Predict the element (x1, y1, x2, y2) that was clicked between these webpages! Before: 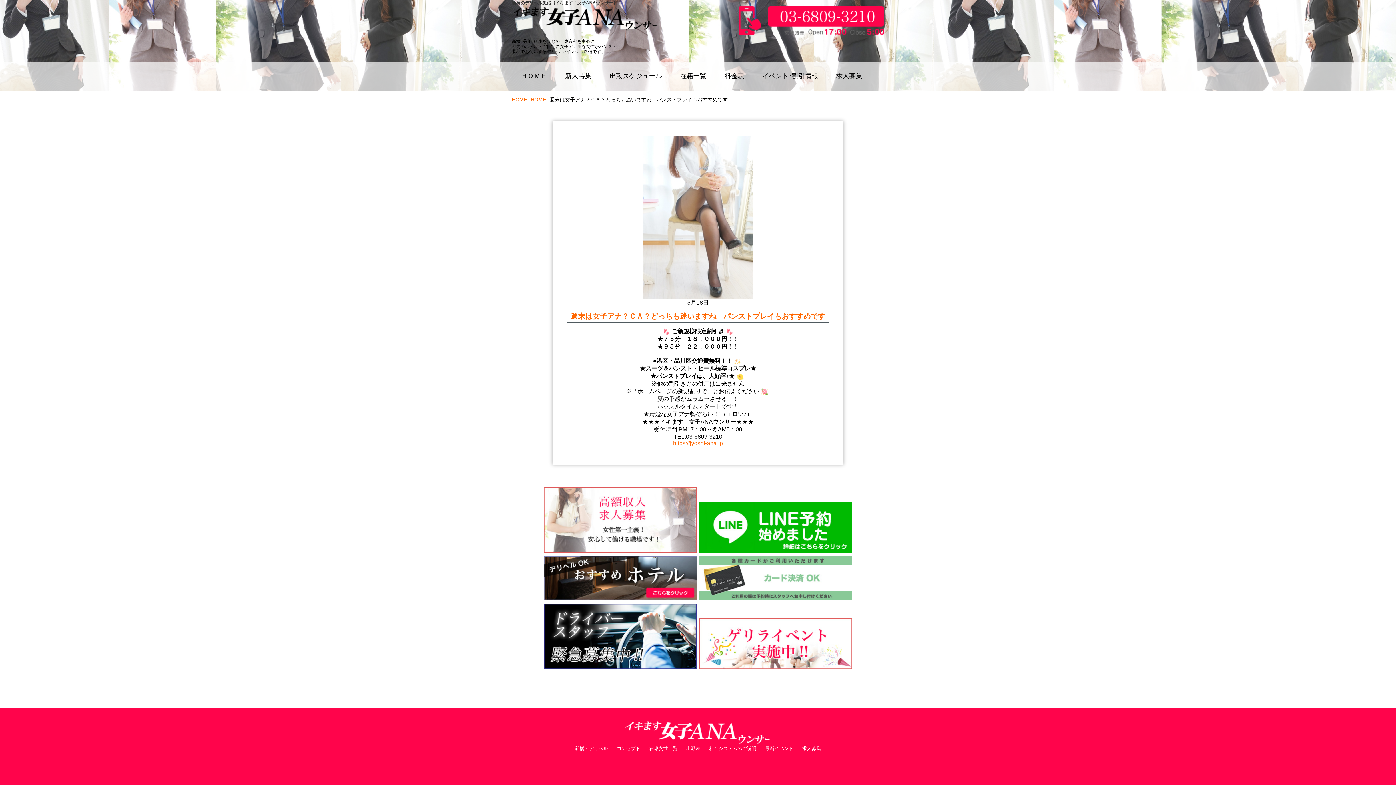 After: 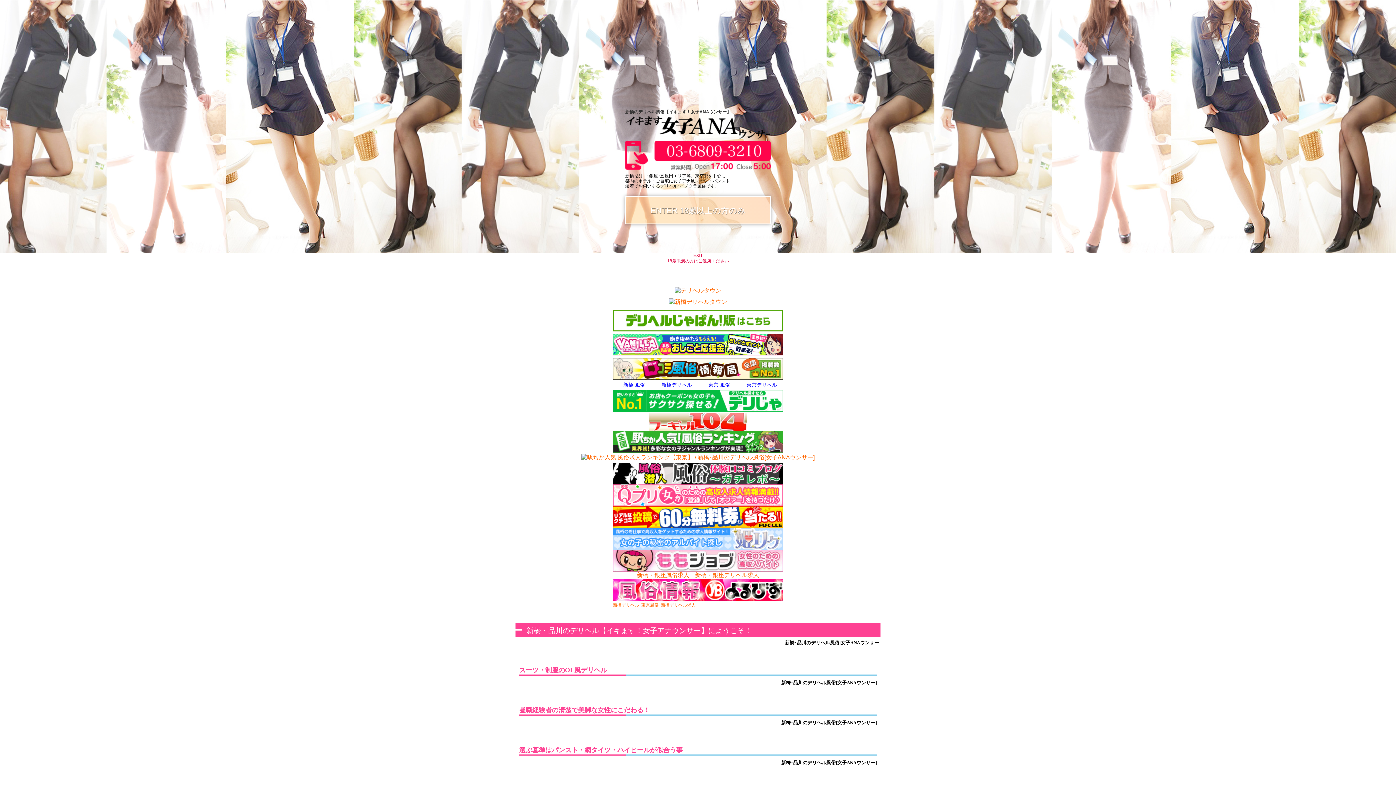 Action: label: HOME bbox: (512, 96, 527, 102)